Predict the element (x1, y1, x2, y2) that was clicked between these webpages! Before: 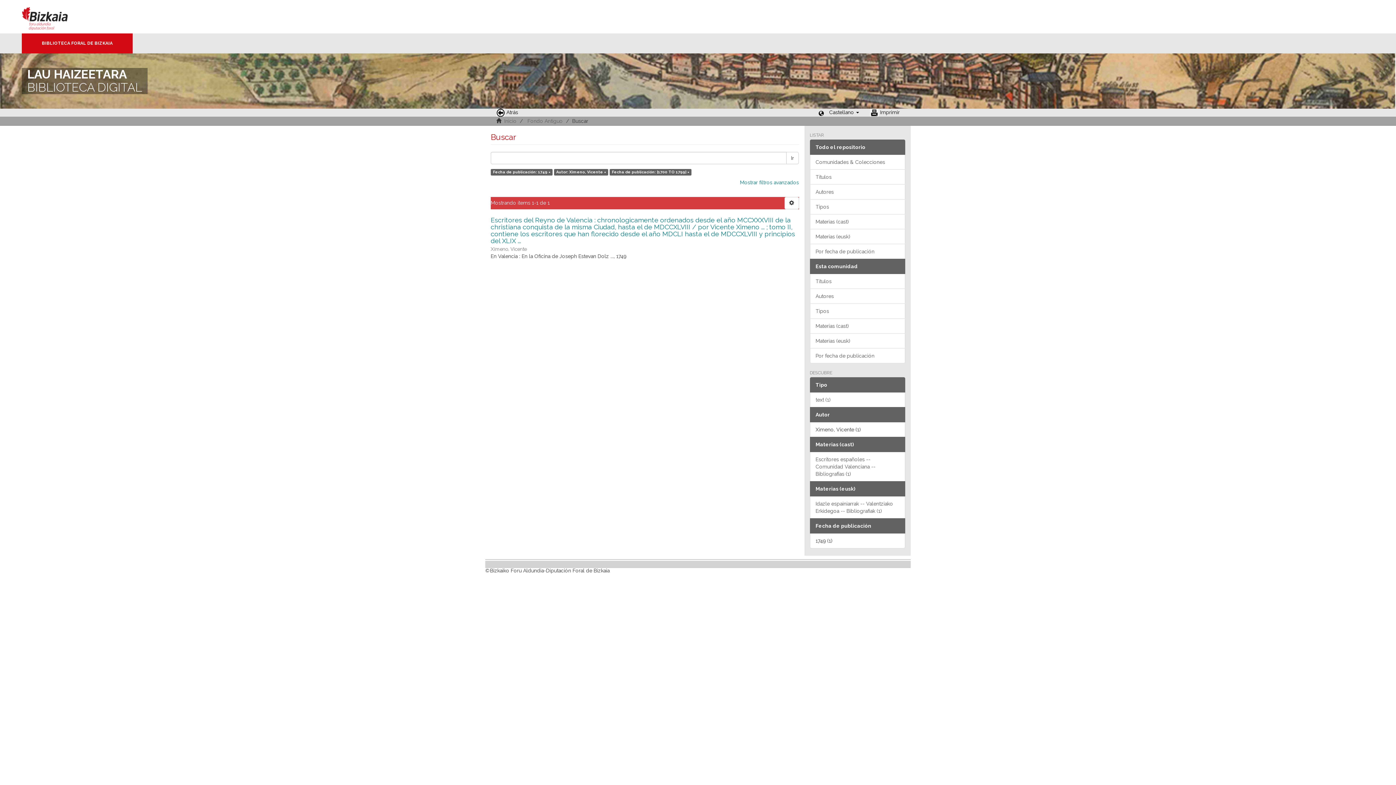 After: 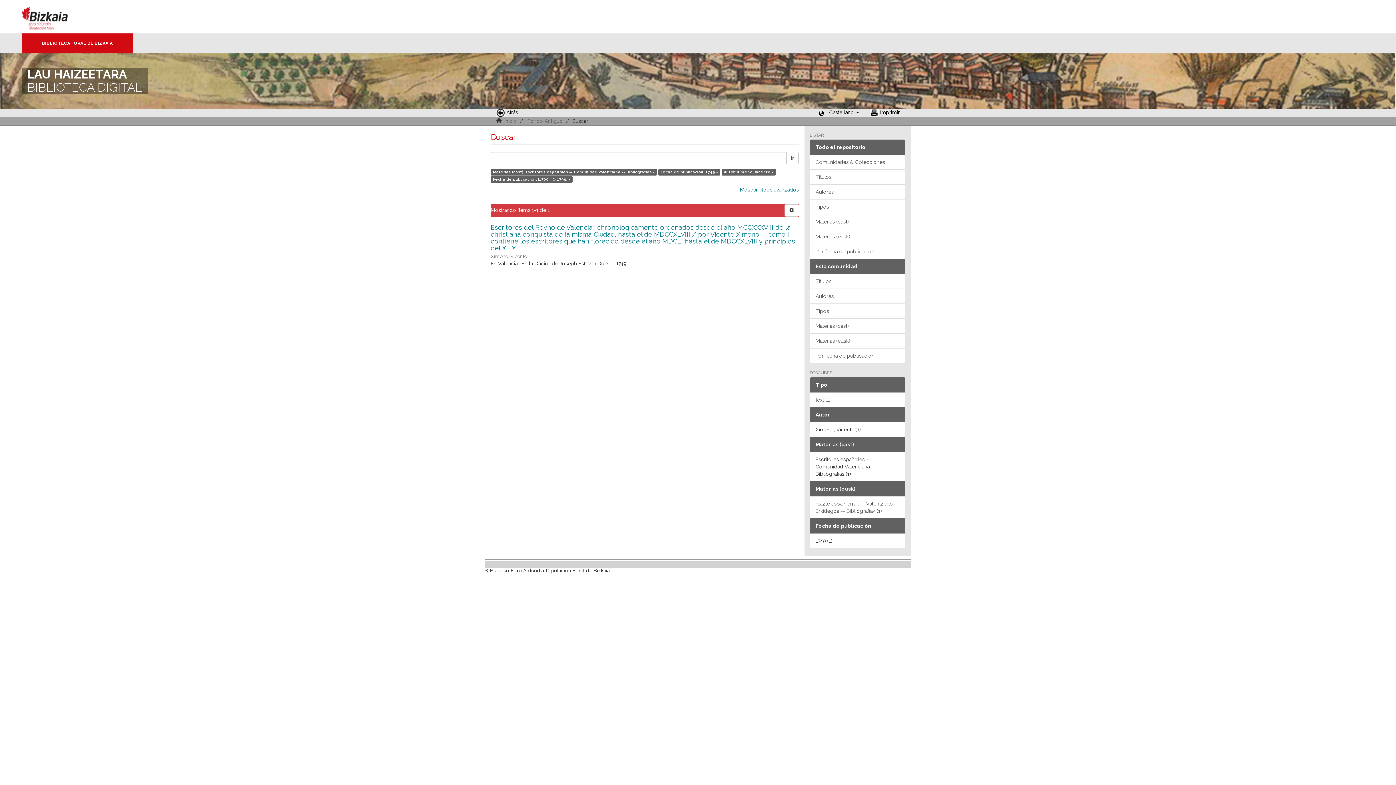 Action: label: Escritores españoles -- Comunidad Valenciana -- Bibliografías (1) bbox: (810, 452, 905, 481)